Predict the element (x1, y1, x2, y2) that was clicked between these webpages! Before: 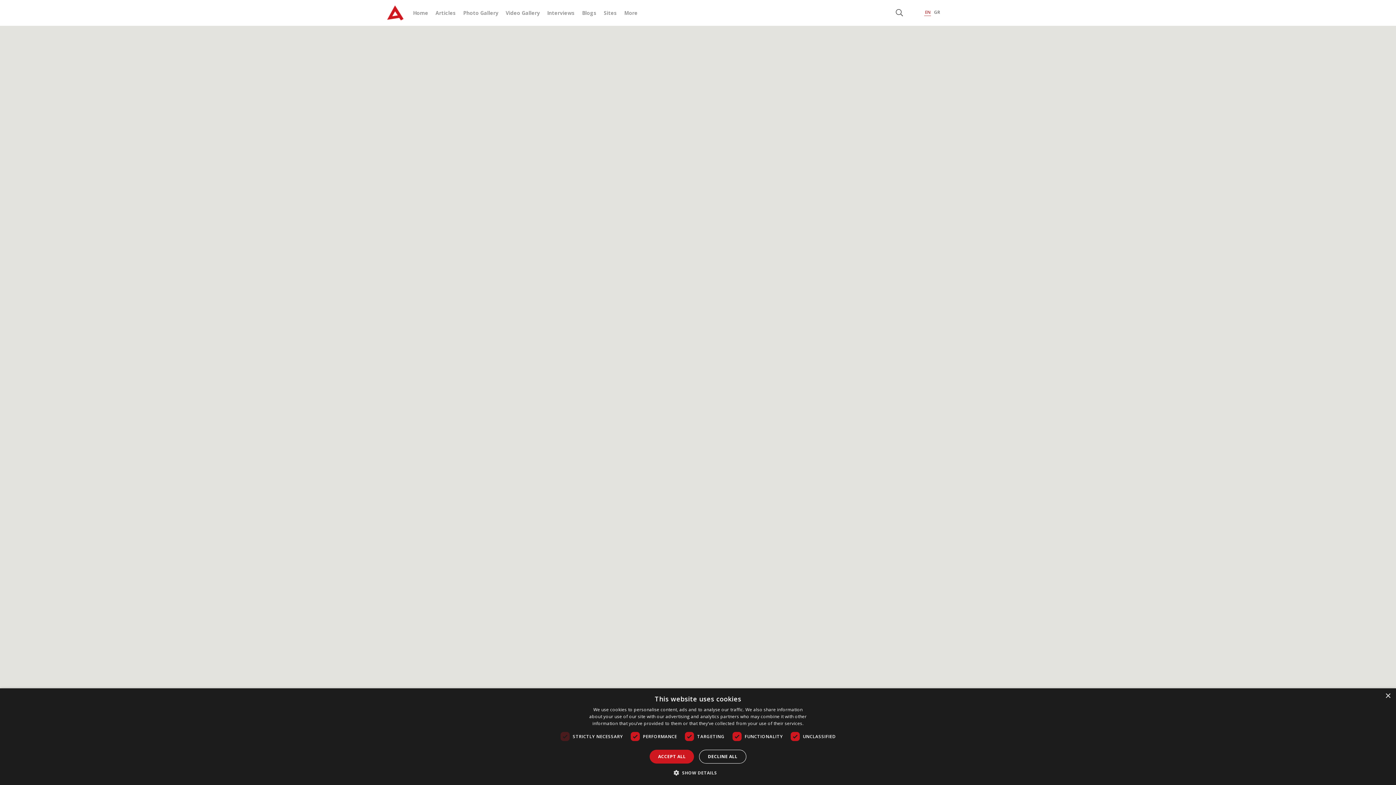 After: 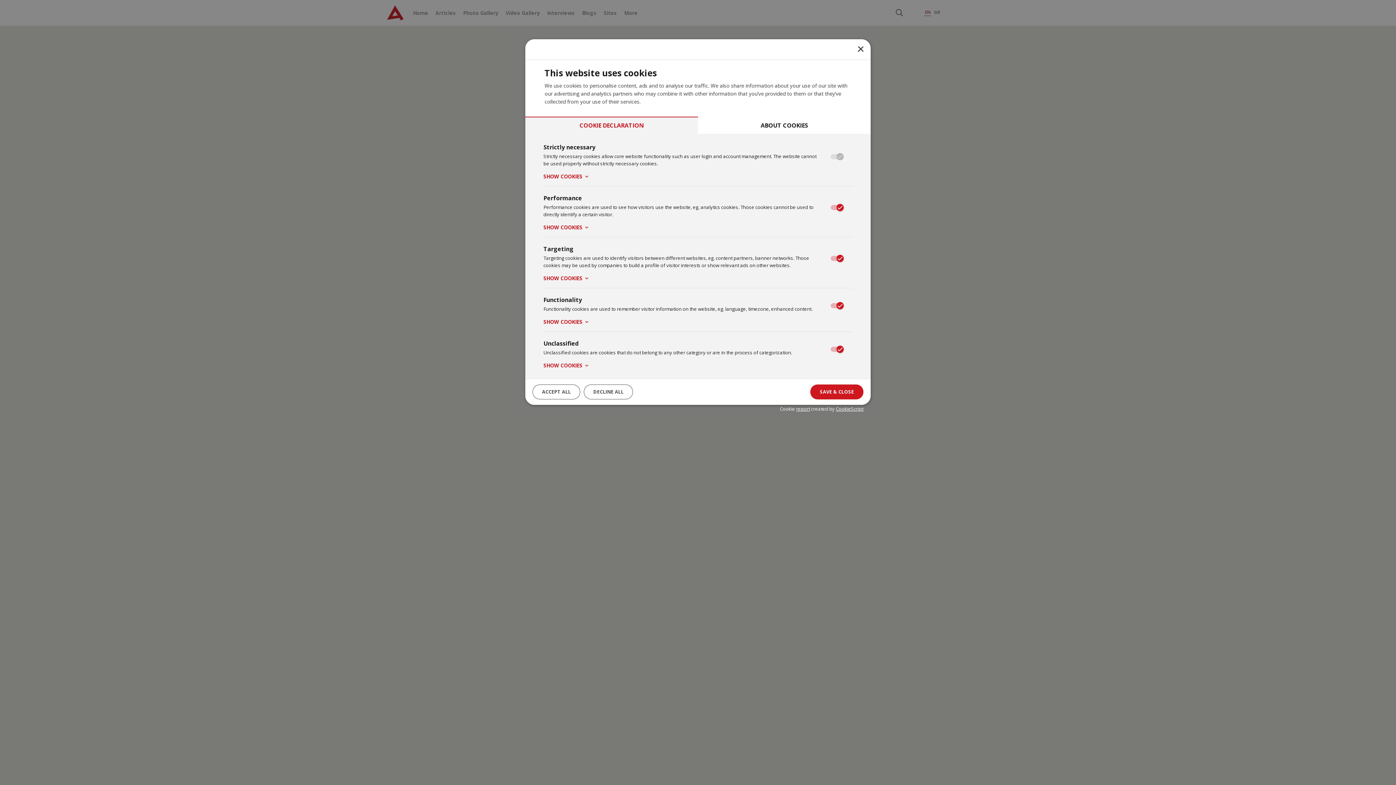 Action: bbox: (679, 769, 717, 776) label:  SHOW DETAILS